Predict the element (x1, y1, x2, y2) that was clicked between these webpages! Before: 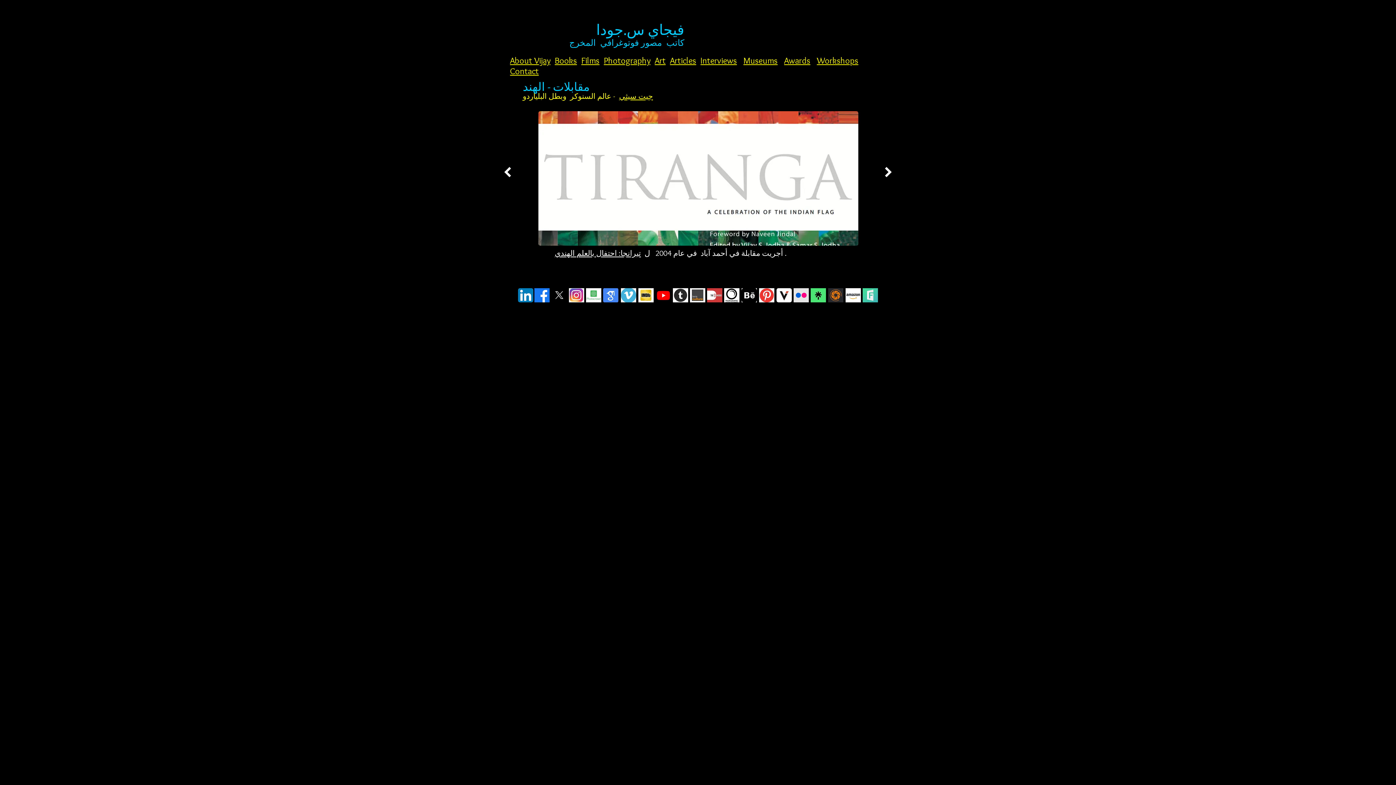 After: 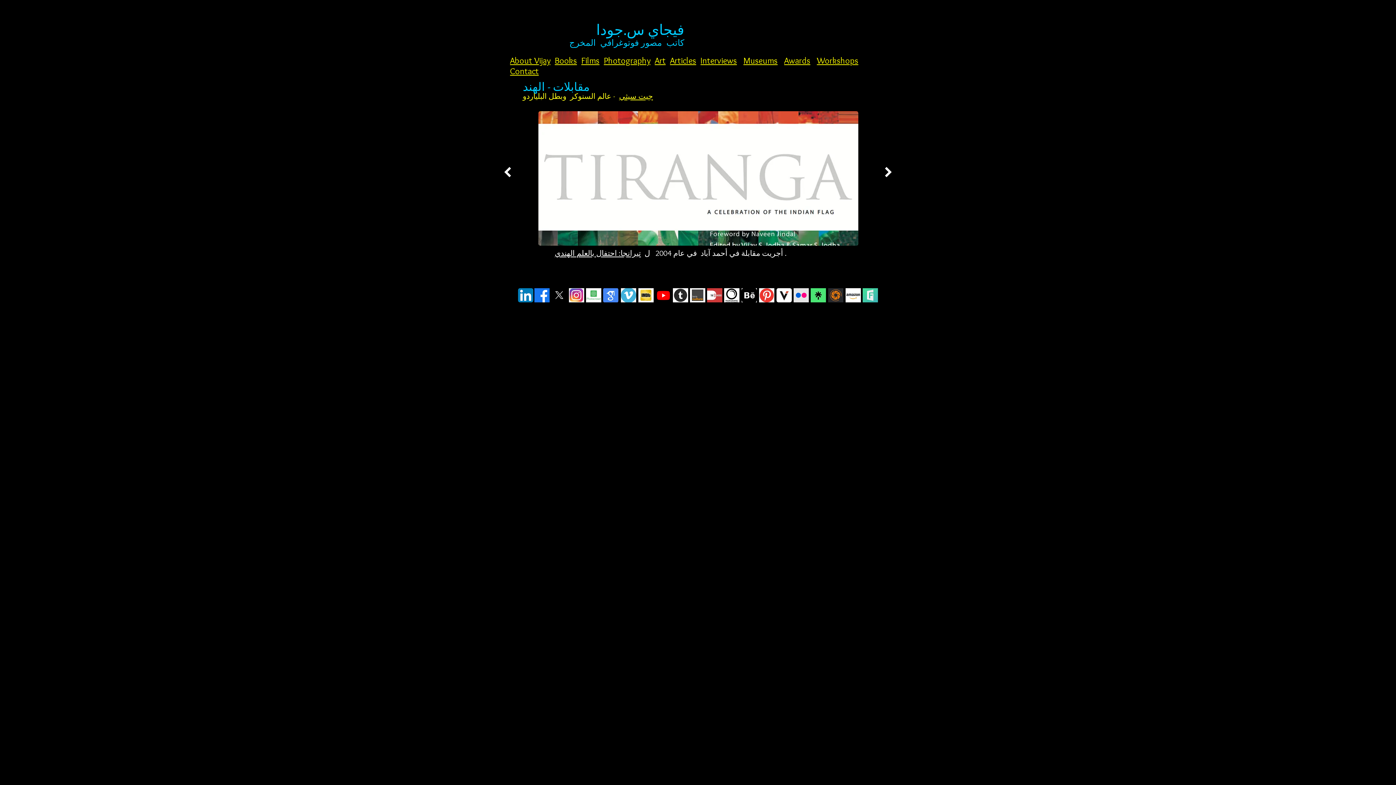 Action: bbox: (586, 288, 601, 302)